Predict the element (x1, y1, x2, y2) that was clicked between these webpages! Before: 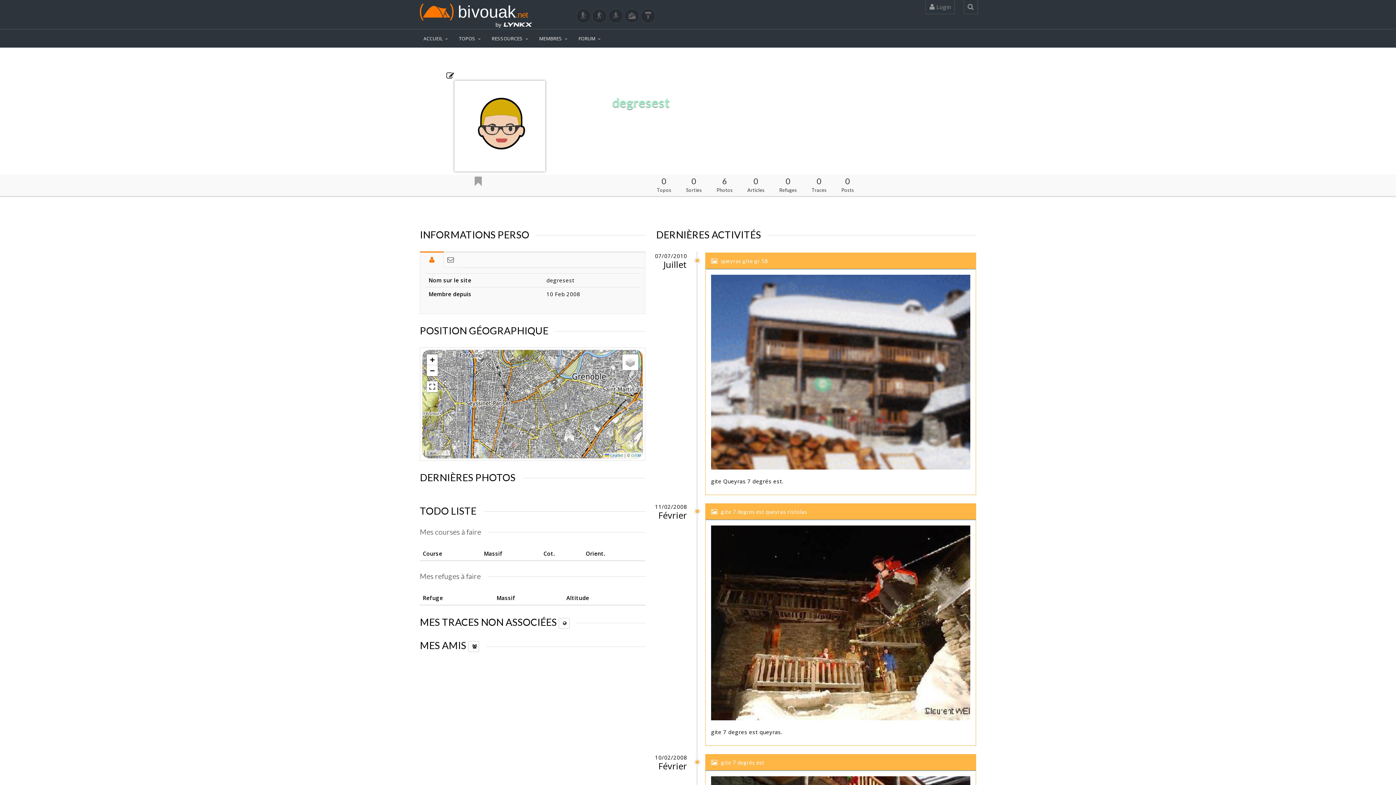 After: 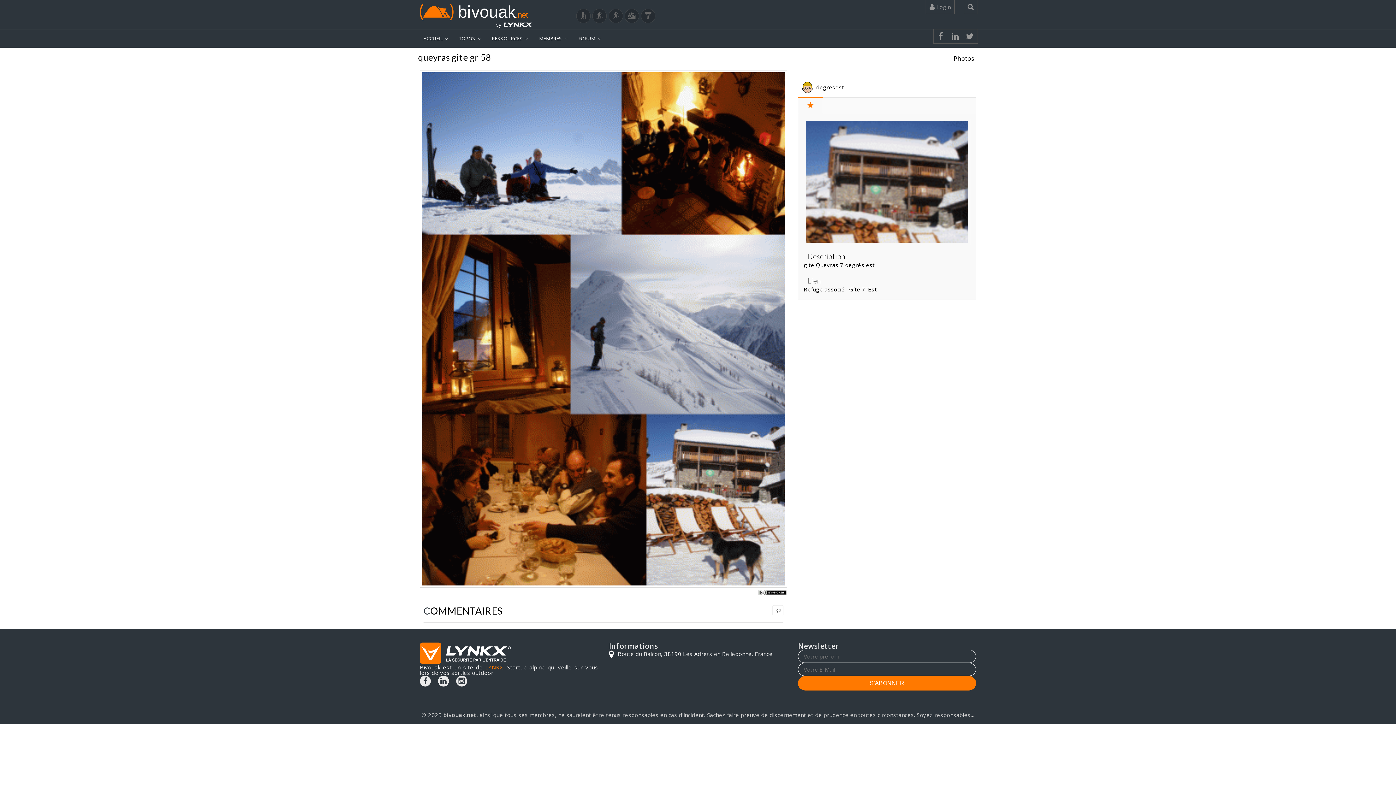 Action: bbox: (721, 257, 768, 264) label: queyras gite gr 58